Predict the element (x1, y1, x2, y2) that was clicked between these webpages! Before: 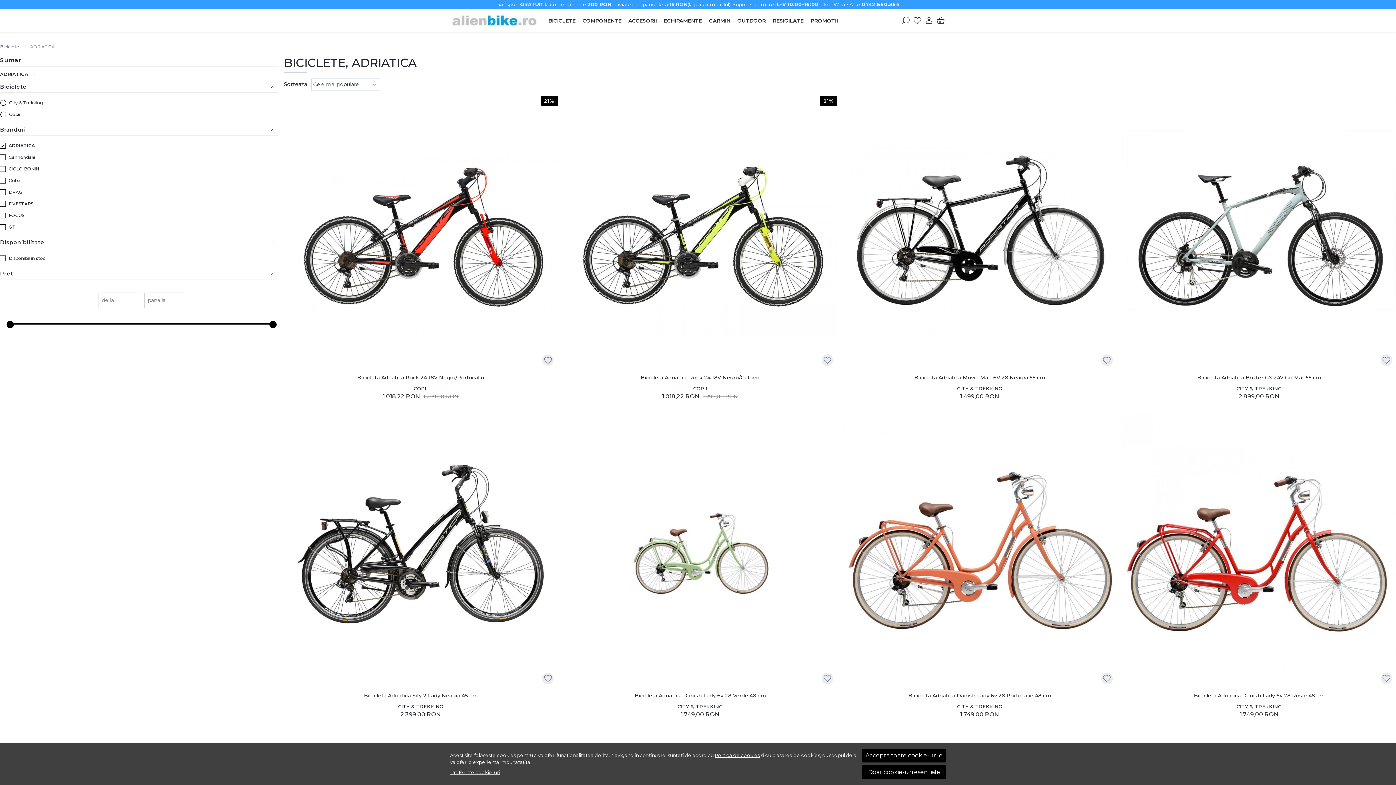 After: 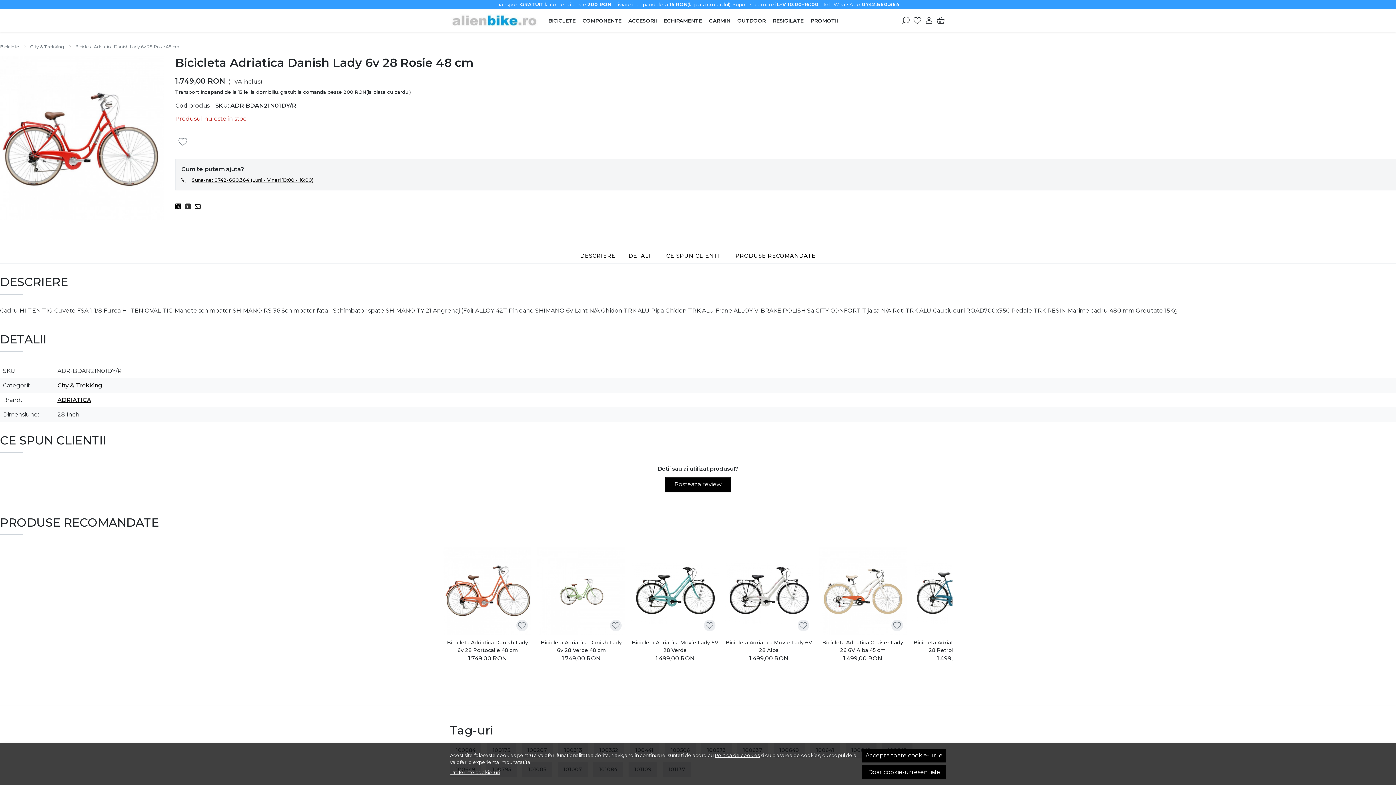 Action: bbox: (1122, 414, 1396, 688)